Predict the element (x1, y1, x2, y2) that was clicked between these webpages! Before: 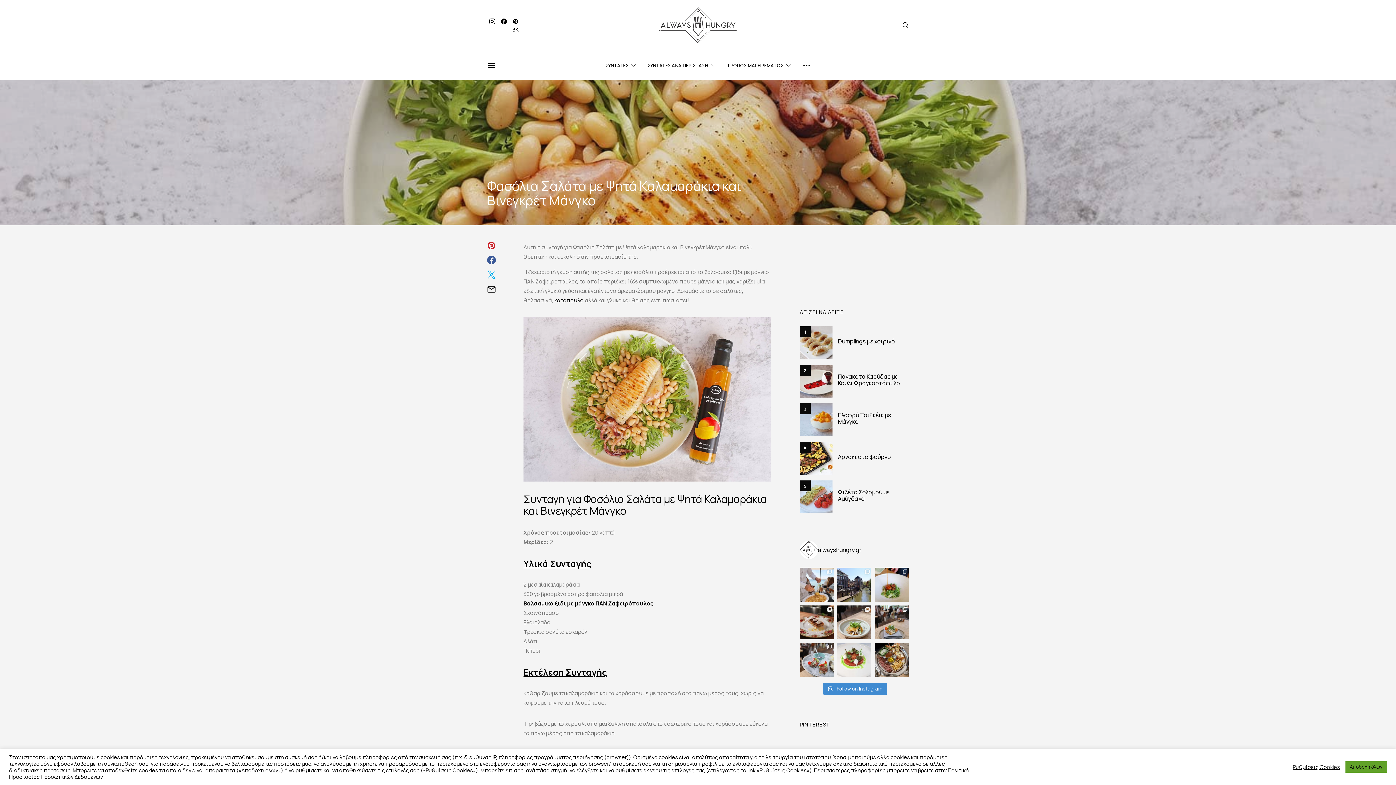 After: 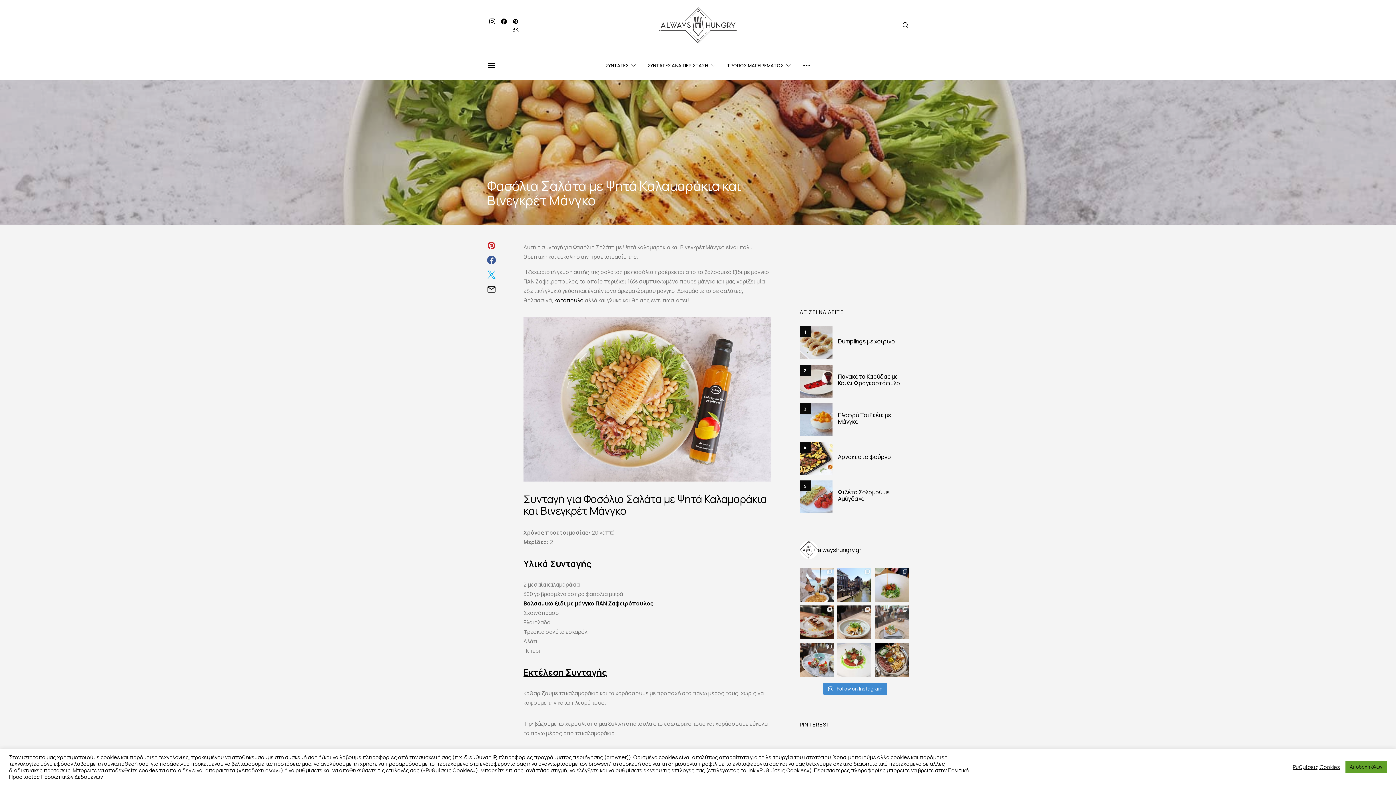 Action: bbox: (875, 605, 909, 639)